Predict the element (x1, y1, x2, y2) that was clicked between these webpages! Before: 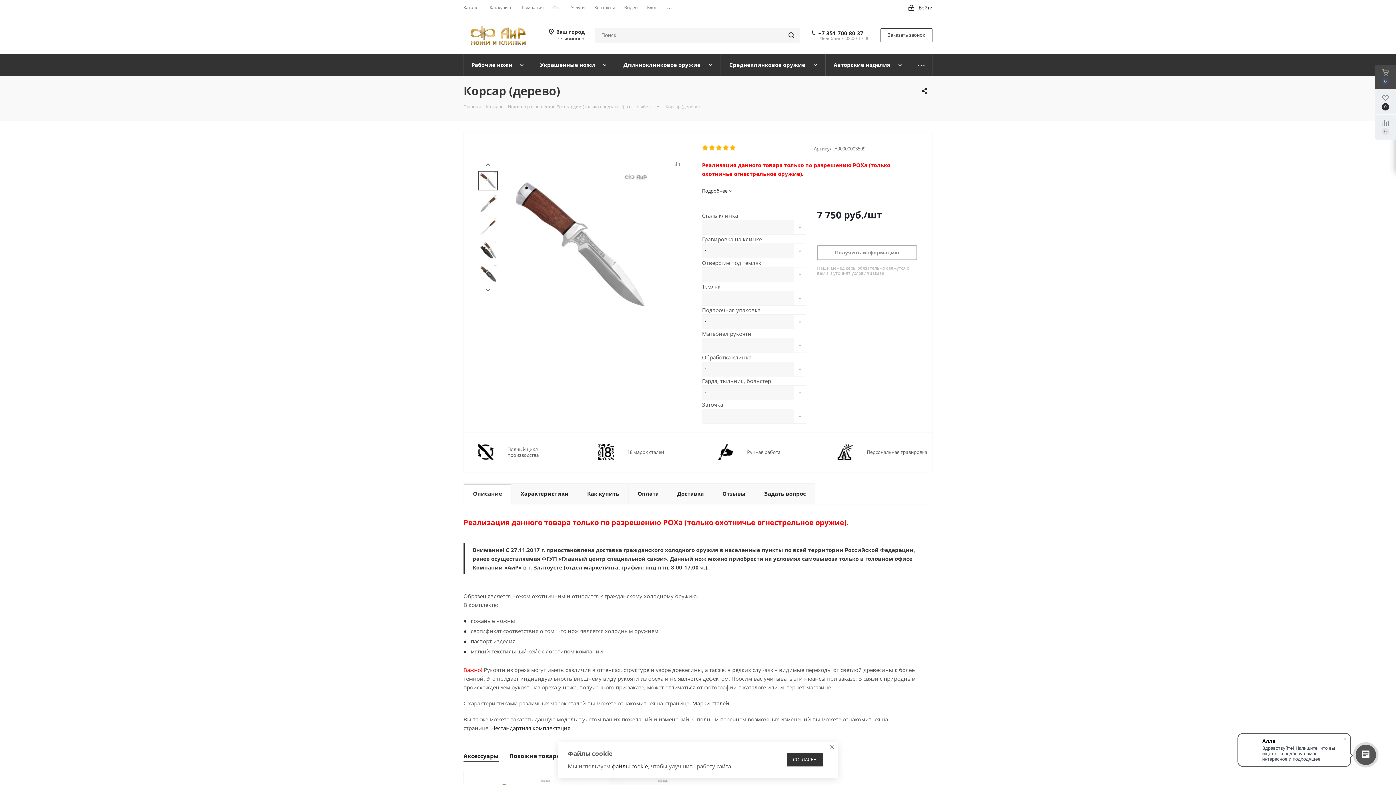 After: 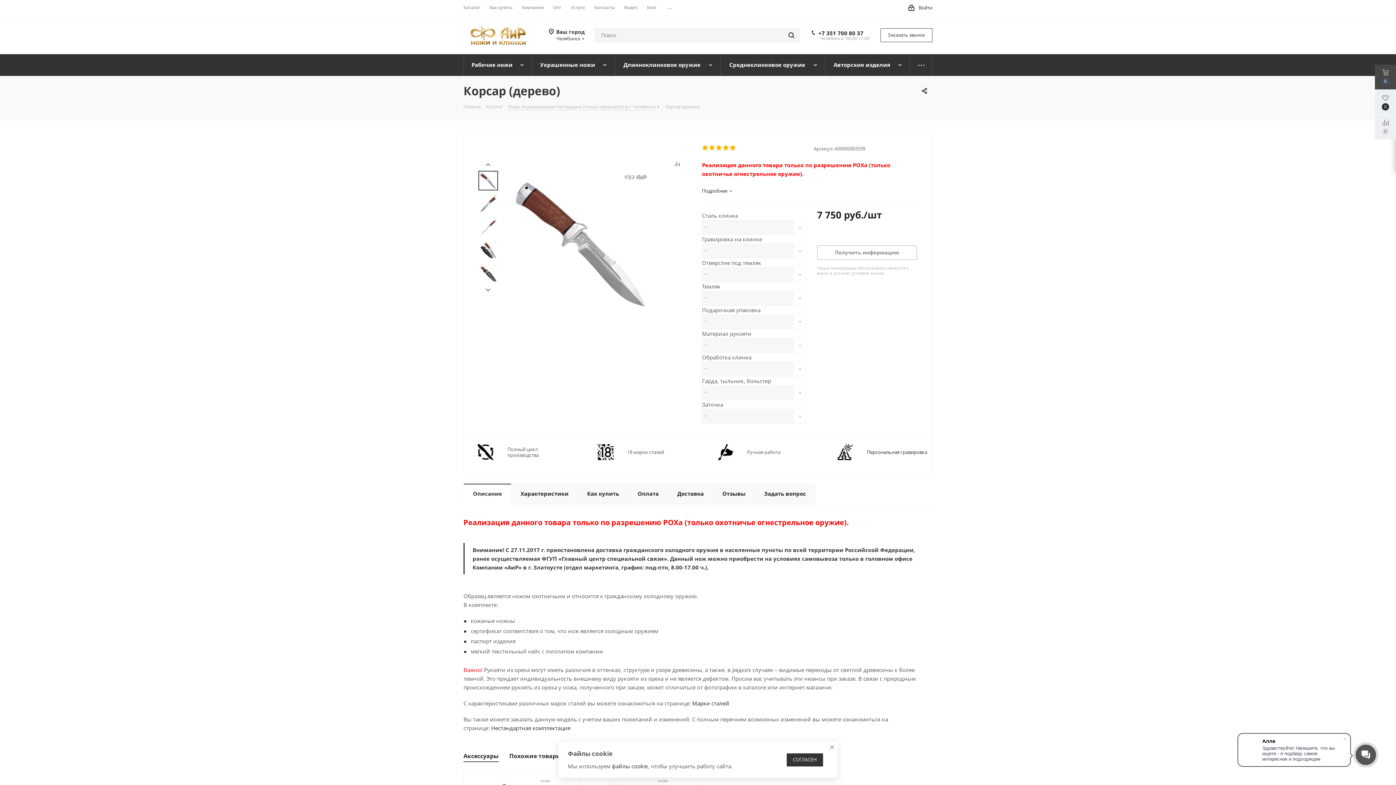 Action: bbox: (867, 449, 927, 455) label: Персональная гравировка